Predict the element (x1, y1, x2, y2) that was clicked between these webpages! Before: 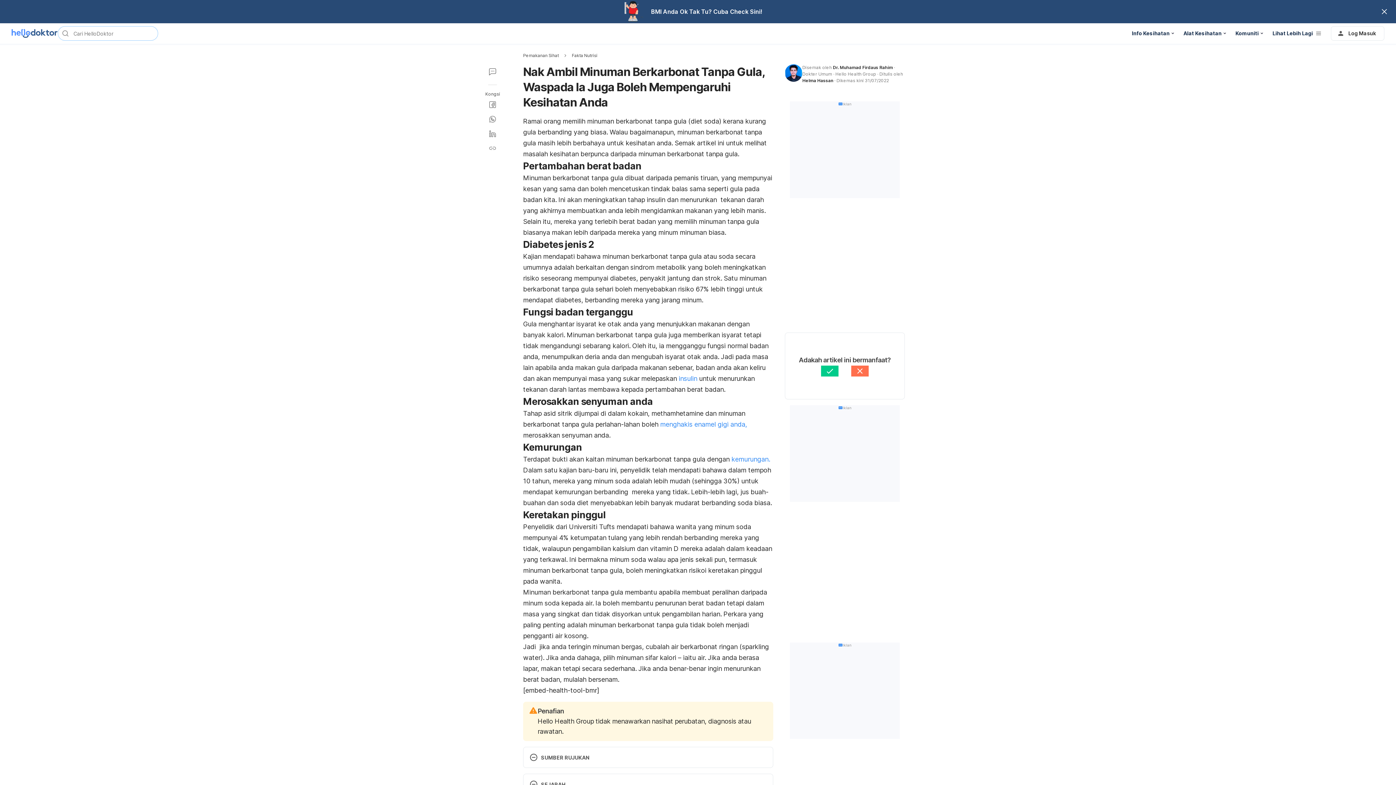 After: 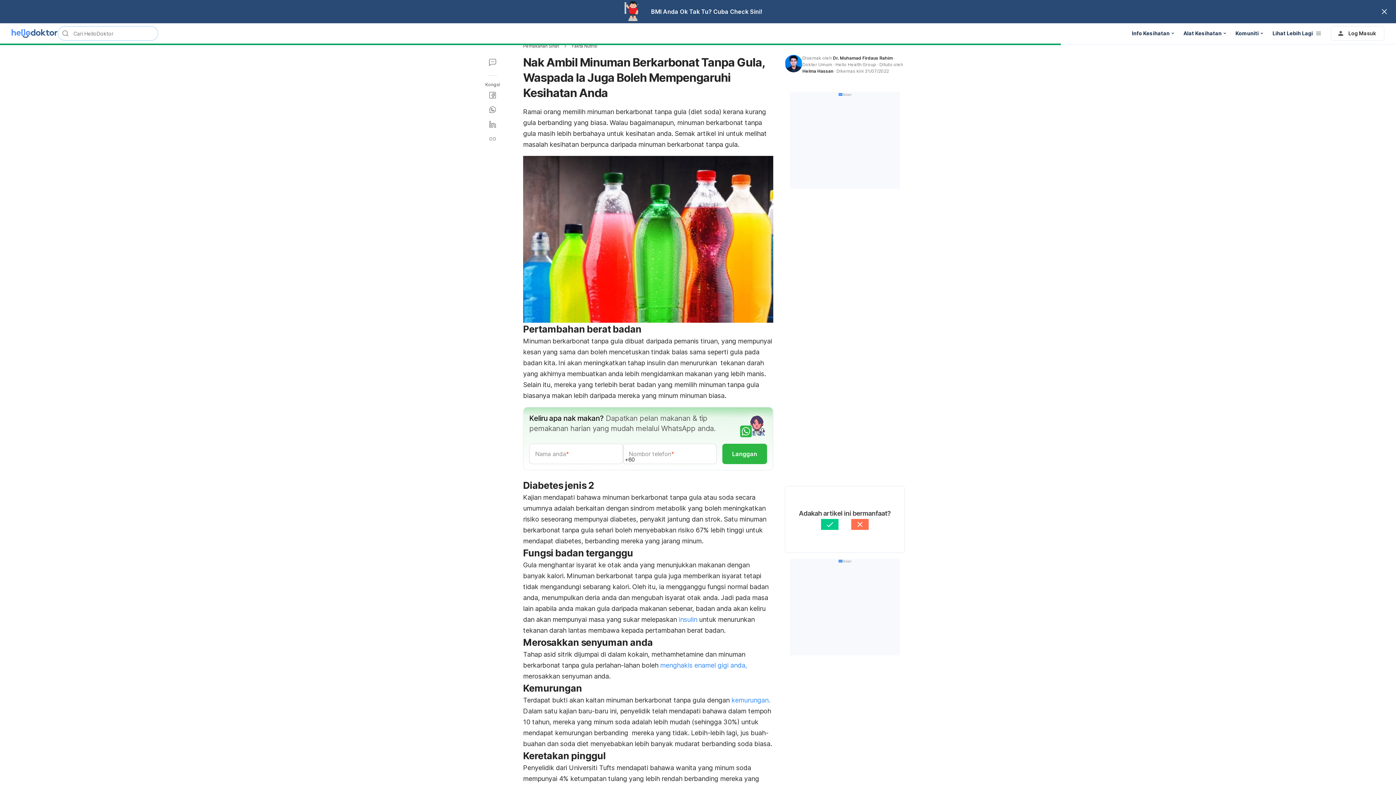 Action: label: SEJARAH bbox: (523, 774, 773, 794)